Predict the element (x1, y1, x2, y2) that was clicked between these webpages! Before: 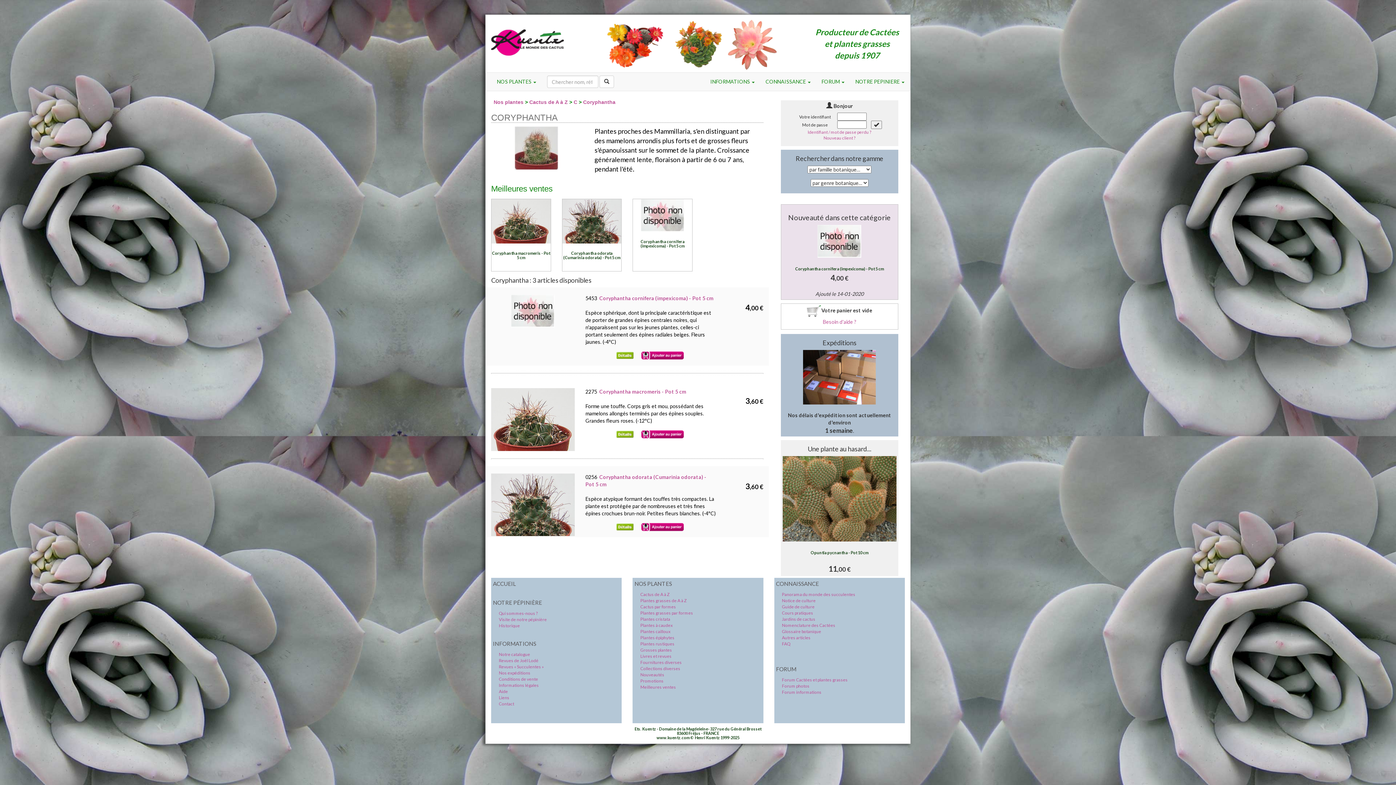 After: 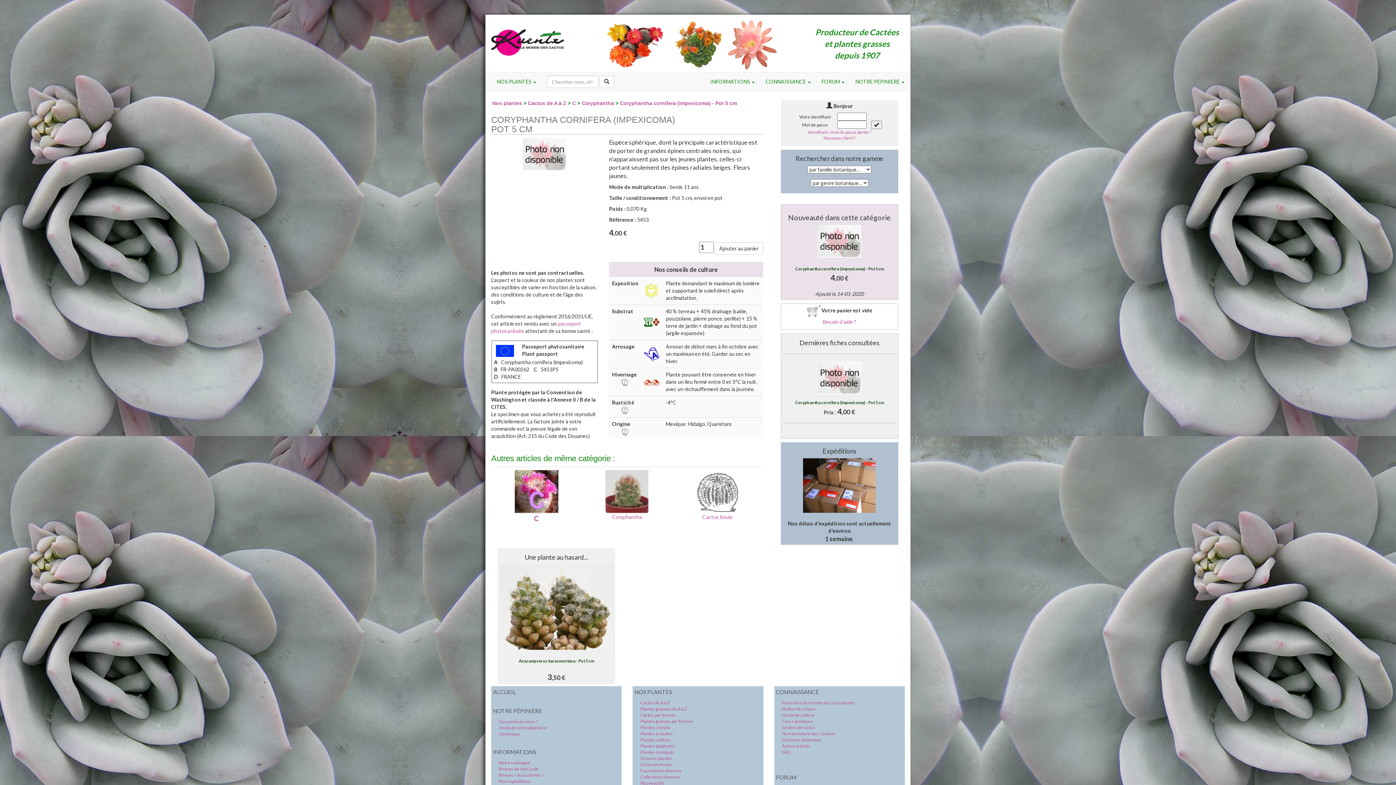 Action: bbox: (491, 295, 574, 327)